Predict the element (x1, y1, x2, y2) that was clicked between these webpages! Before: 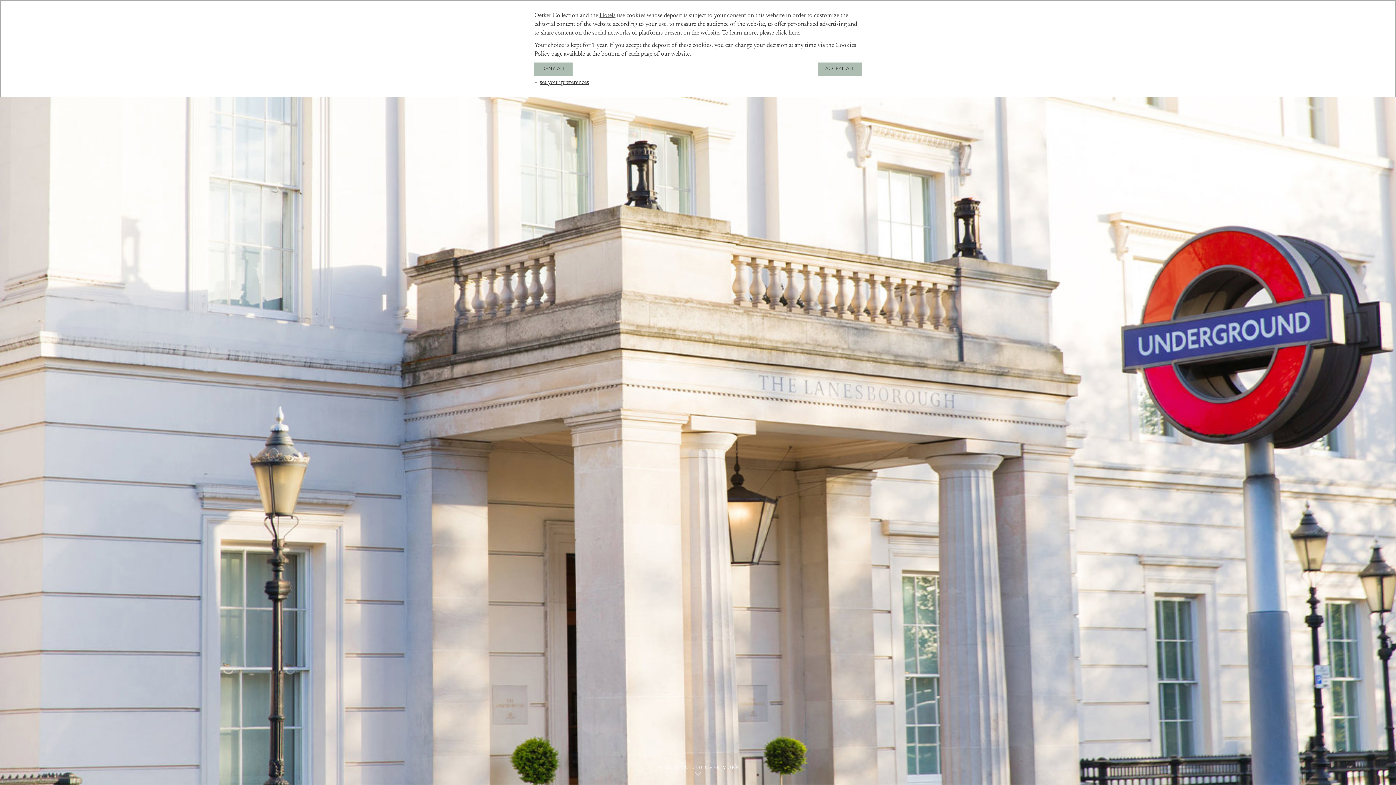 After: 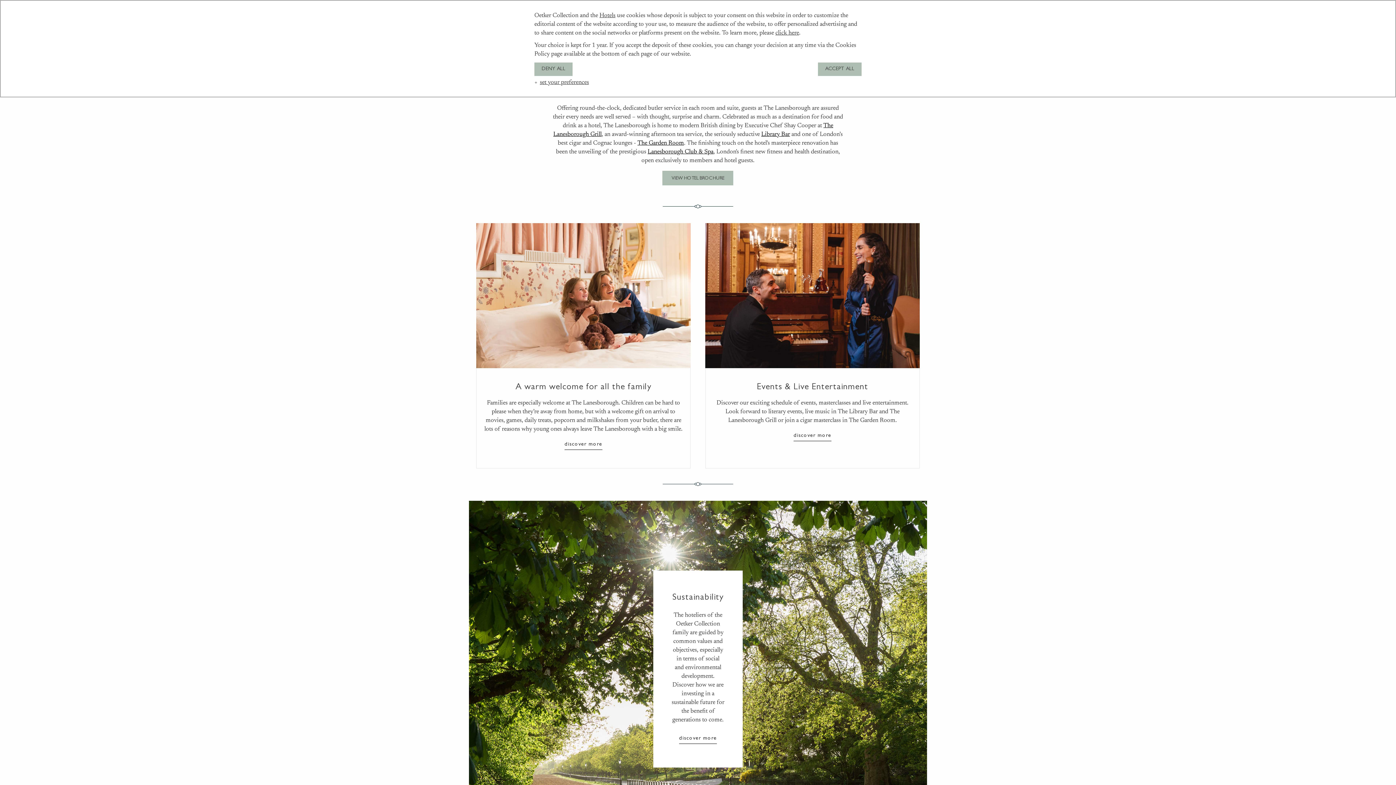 Action: label: SCROLL TO DISCOVER MORE bbox: (657, 761, 739, 776)